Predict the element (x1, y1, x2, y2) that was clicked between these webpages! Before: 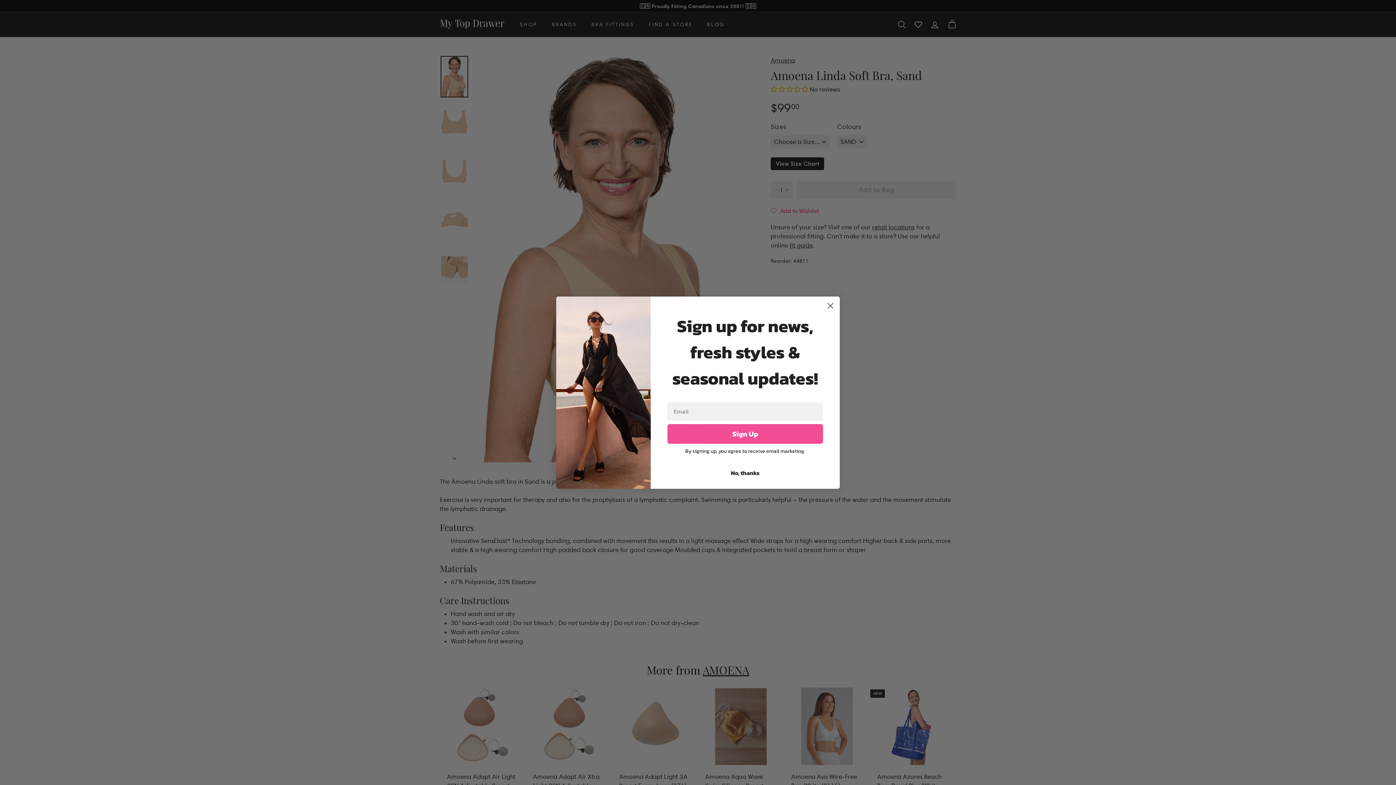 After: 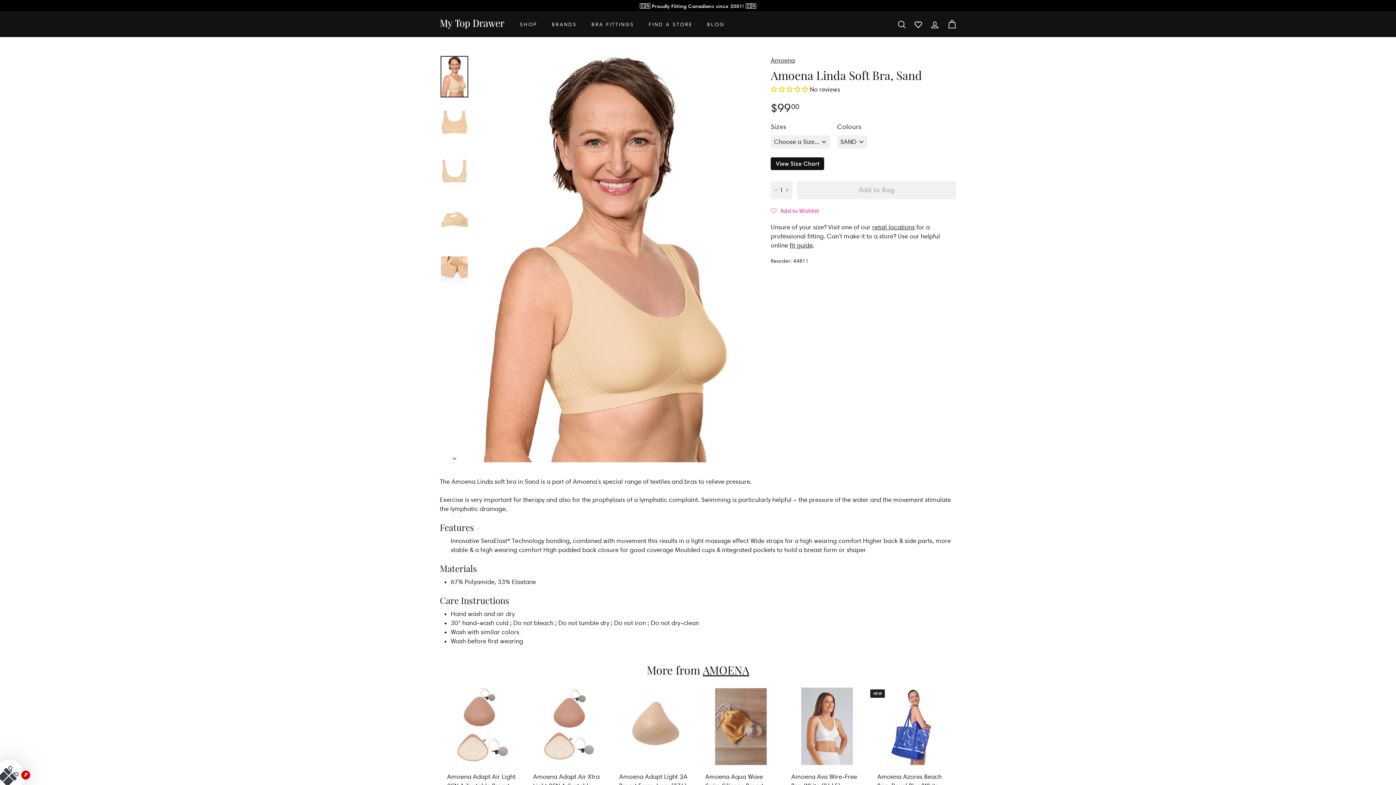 Action: bbox: (667, 466, 823, 479) label: No, thanks